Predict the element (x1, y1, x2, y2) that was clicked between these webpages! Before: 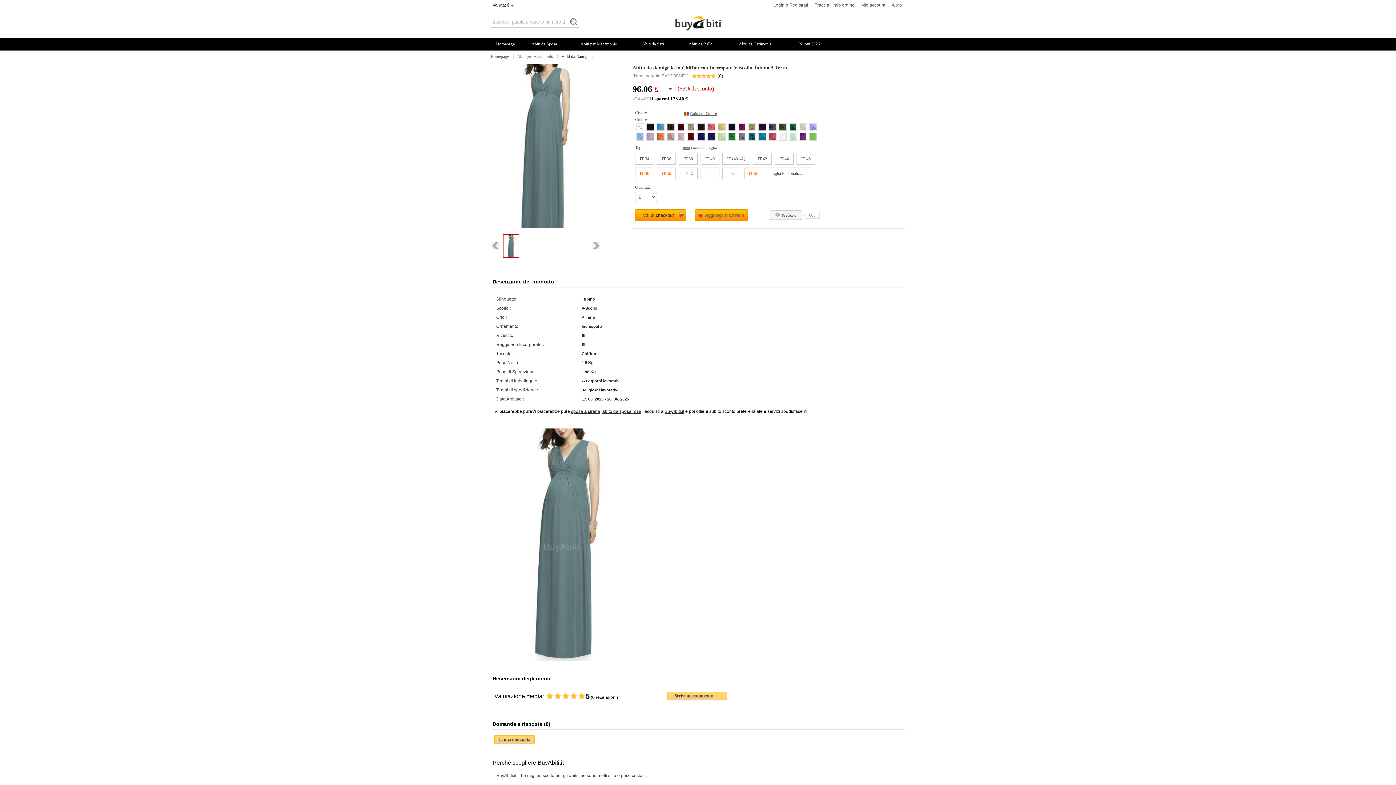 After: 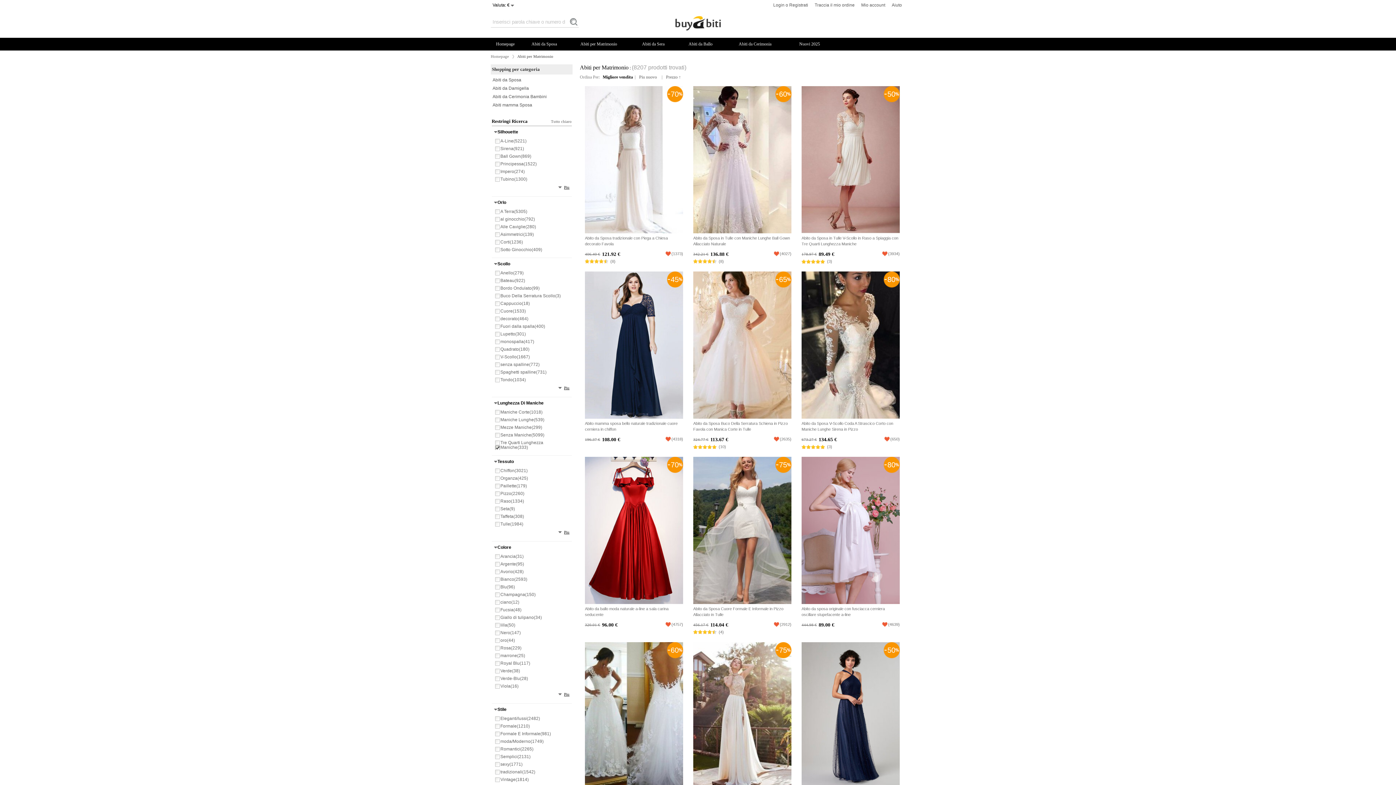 Action: bbox: (517, 54, 558, 58) label: Abiti per Matrimonio